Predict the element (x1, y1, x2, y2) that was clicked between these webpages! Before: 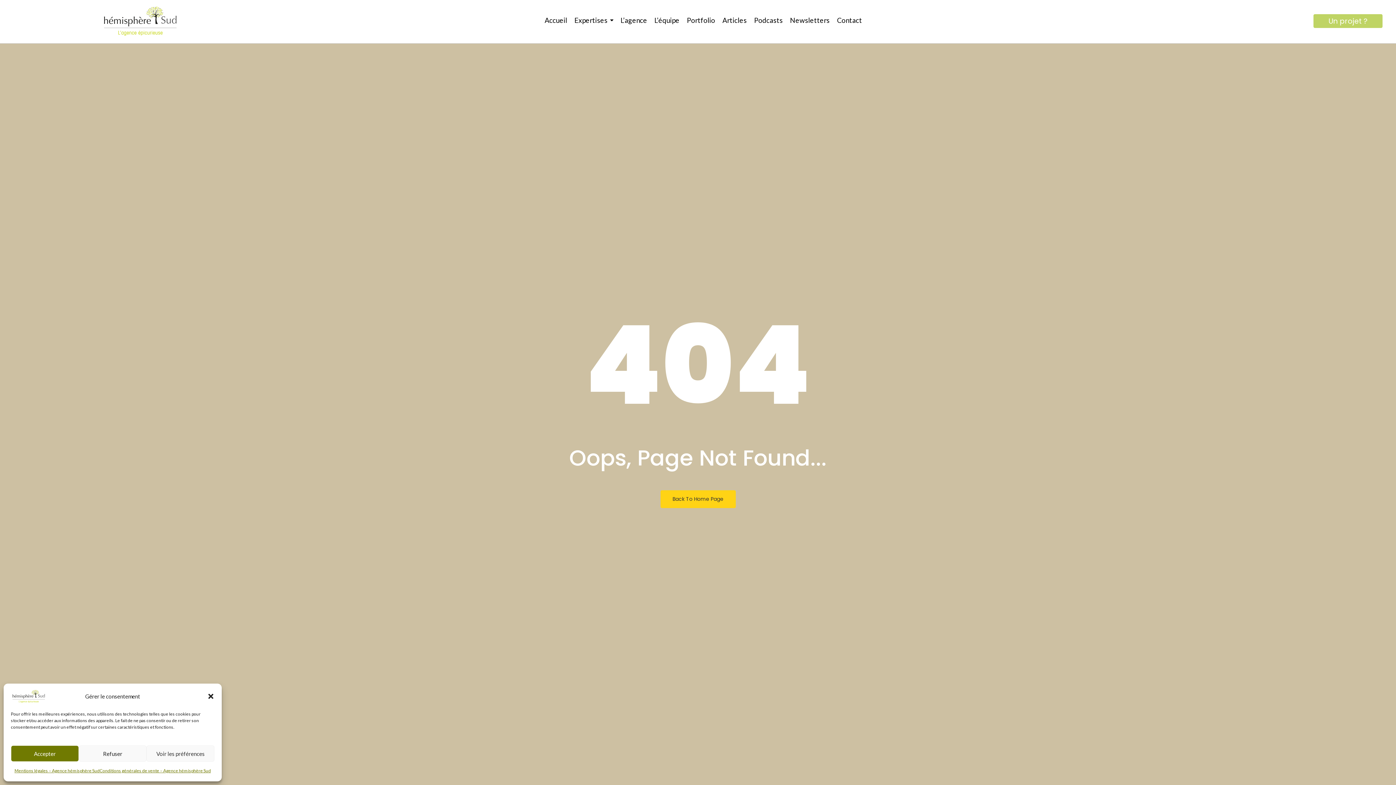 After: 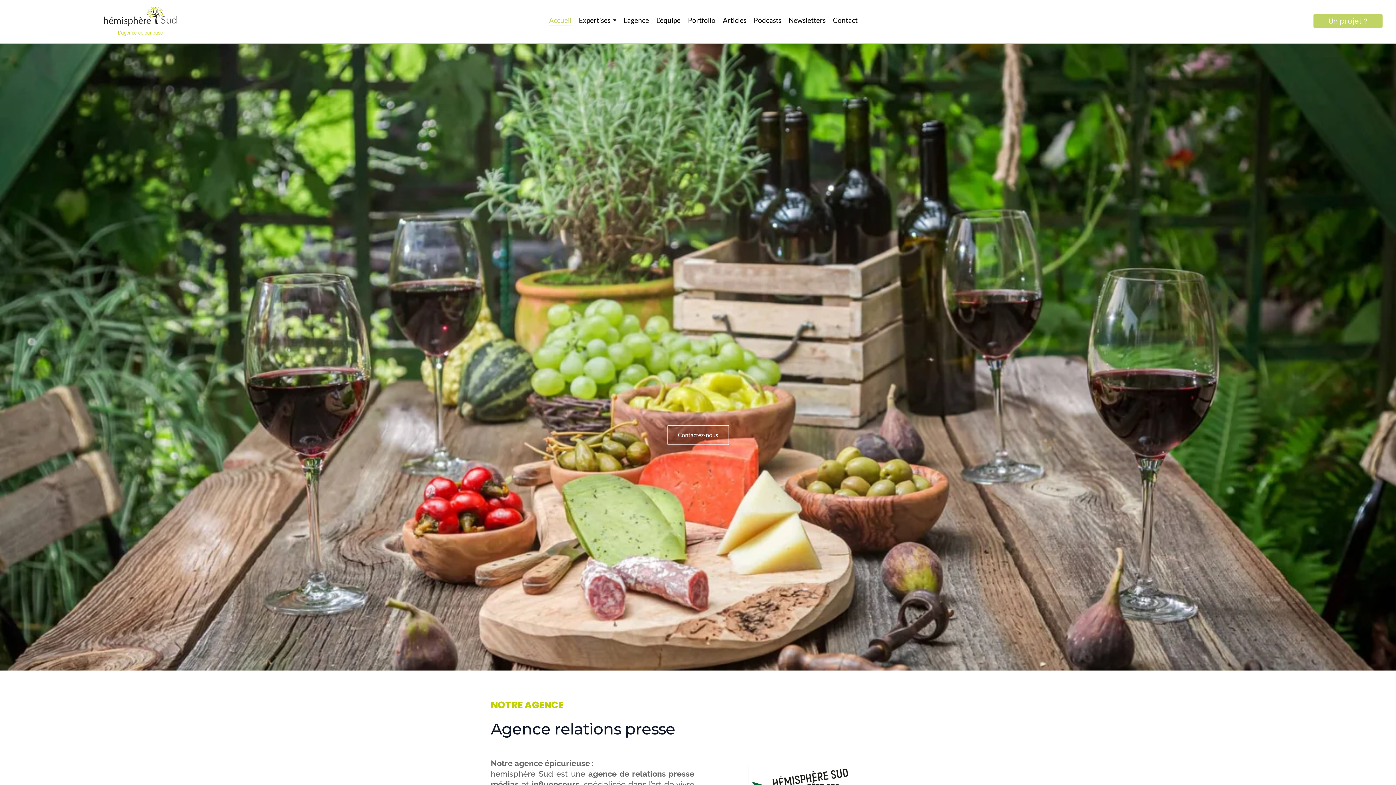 Action: bbox: (100, 4, 180, 37)